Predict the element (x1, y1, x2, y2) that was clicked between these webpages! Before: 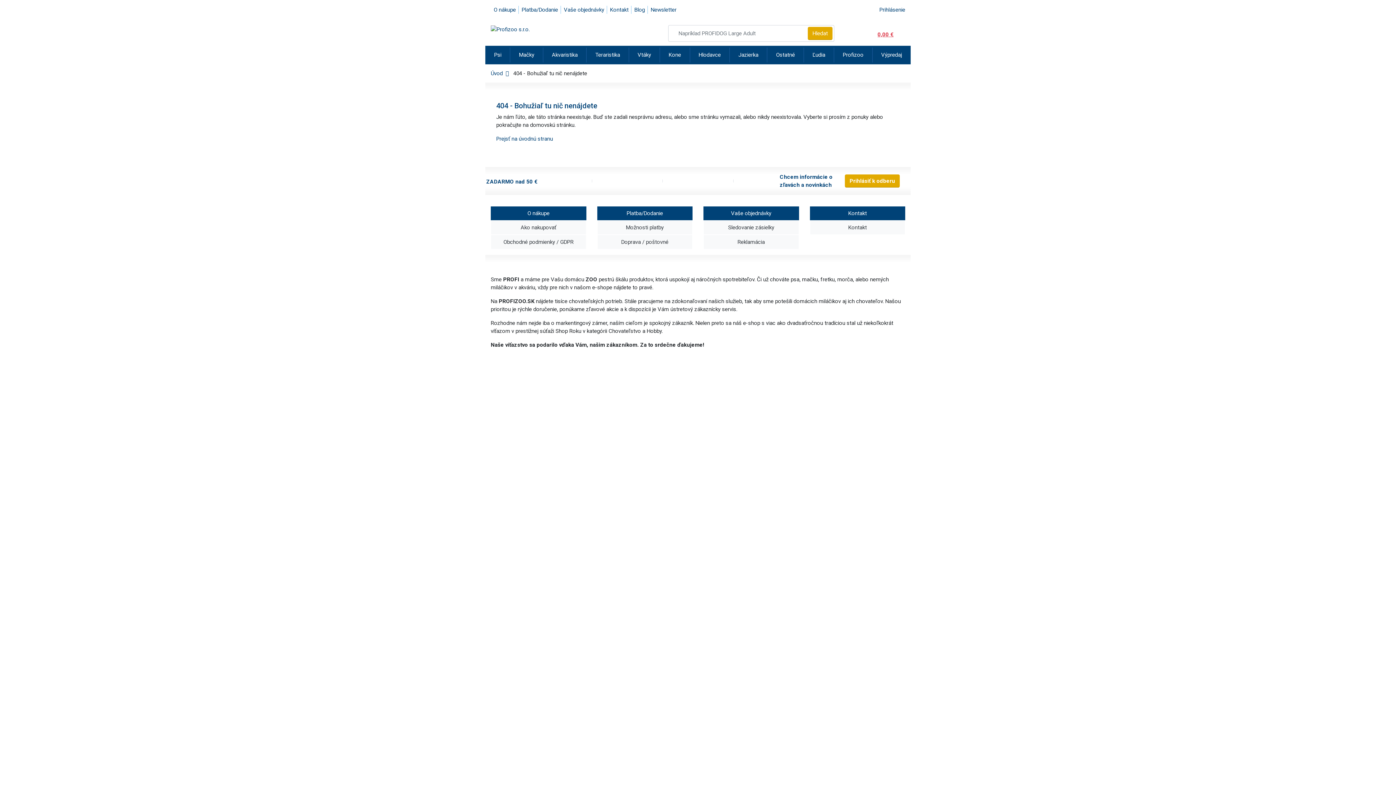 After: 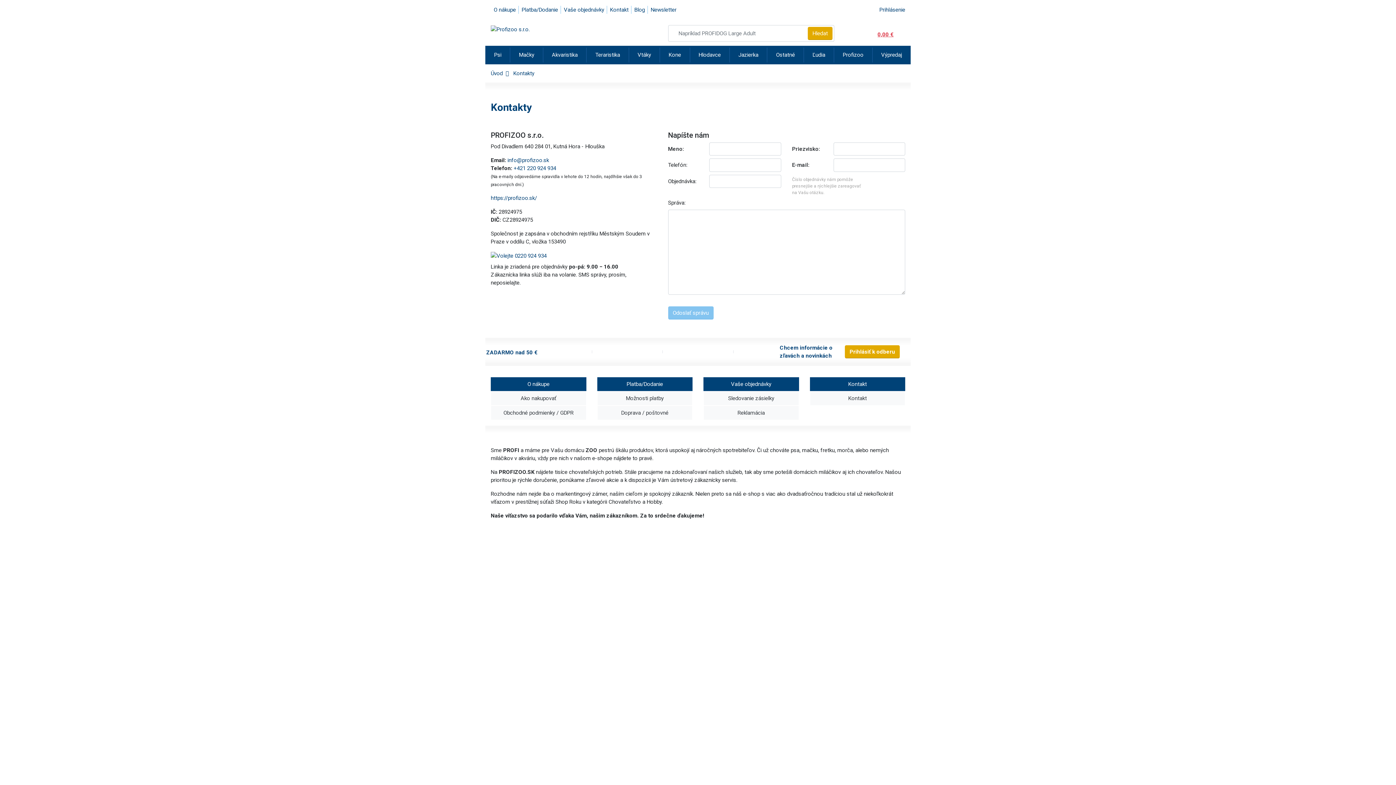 Action: label: Kontakt bbox: (810, 220, 905, 234)